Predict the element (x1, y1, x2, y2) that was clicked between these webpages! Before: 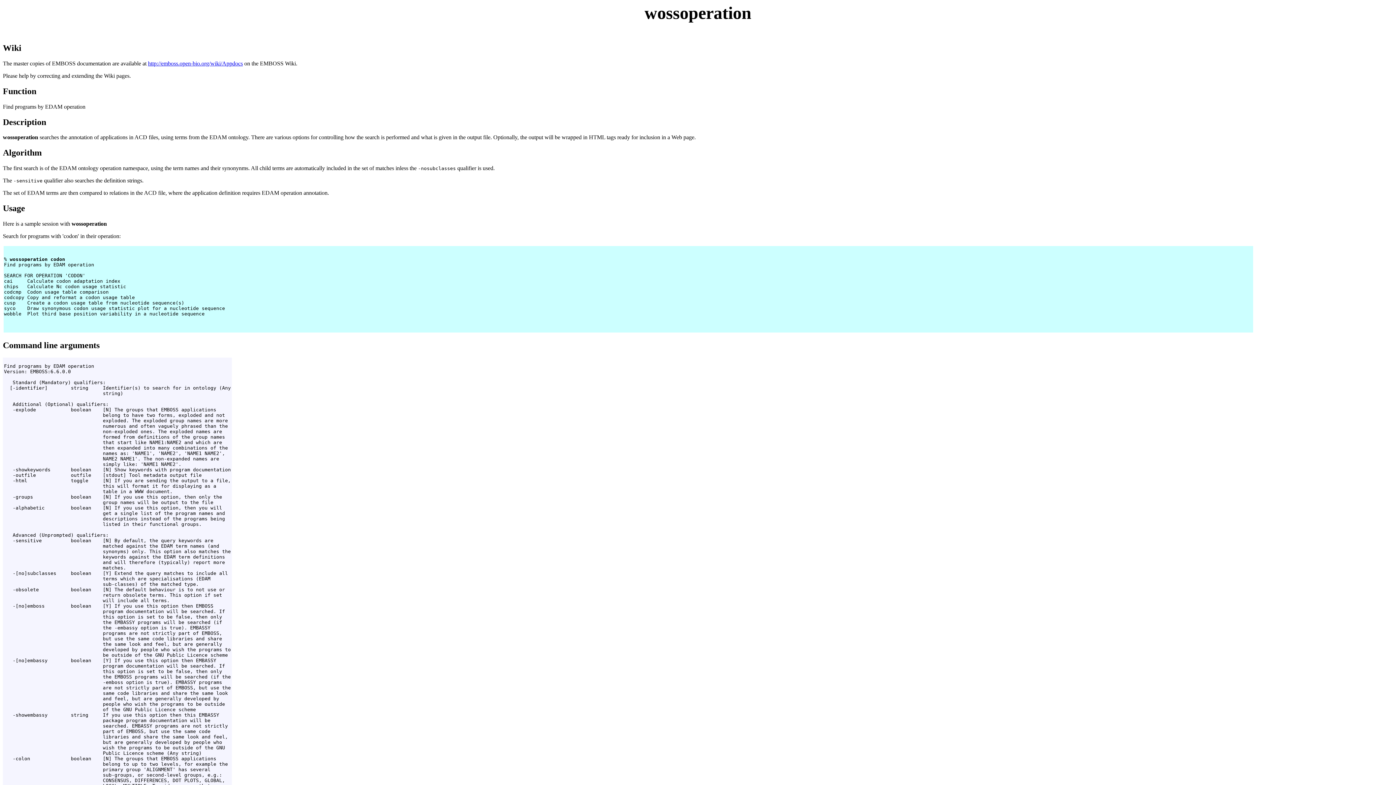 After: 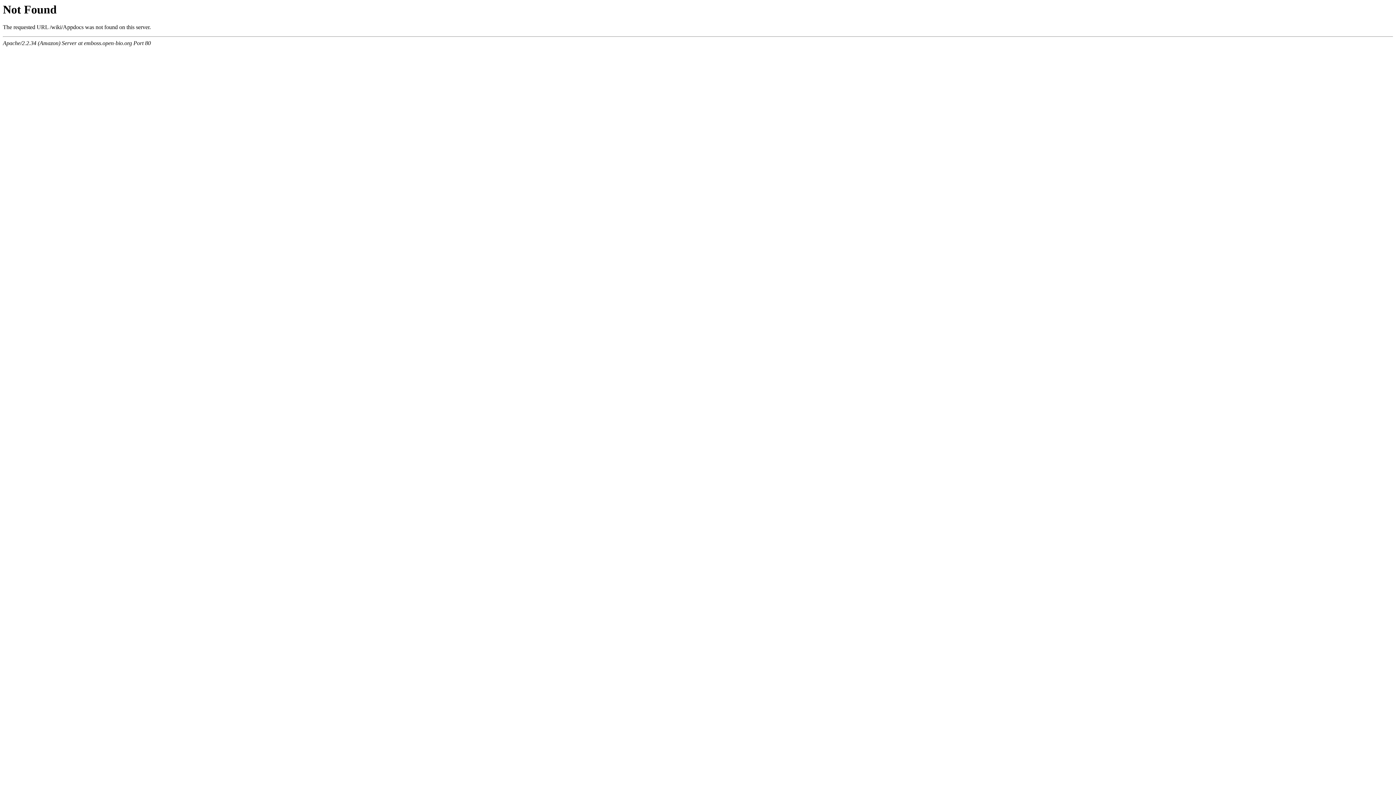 Action: bbox: (148, 60, 242, 66) label: http://emboss.open-bio.org/wiki/Appdocs